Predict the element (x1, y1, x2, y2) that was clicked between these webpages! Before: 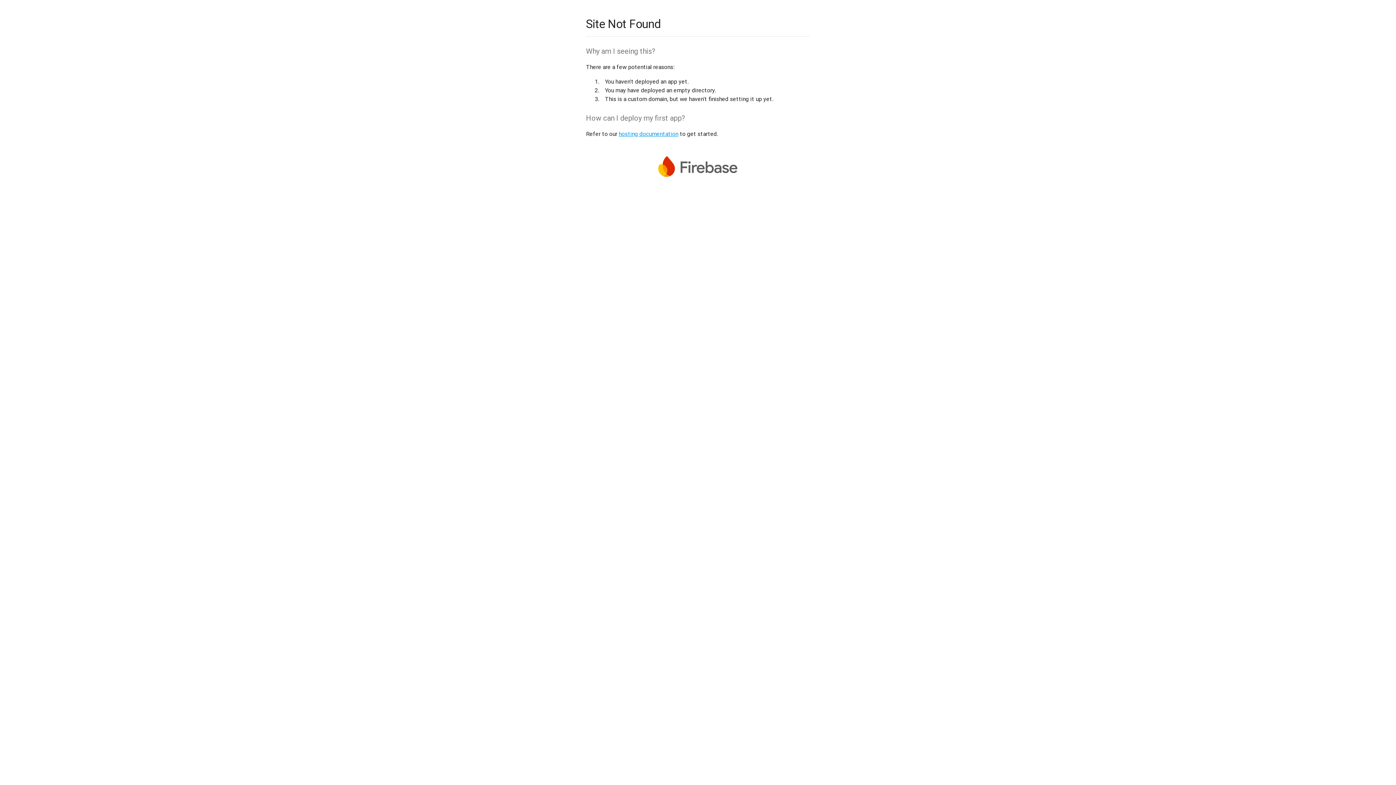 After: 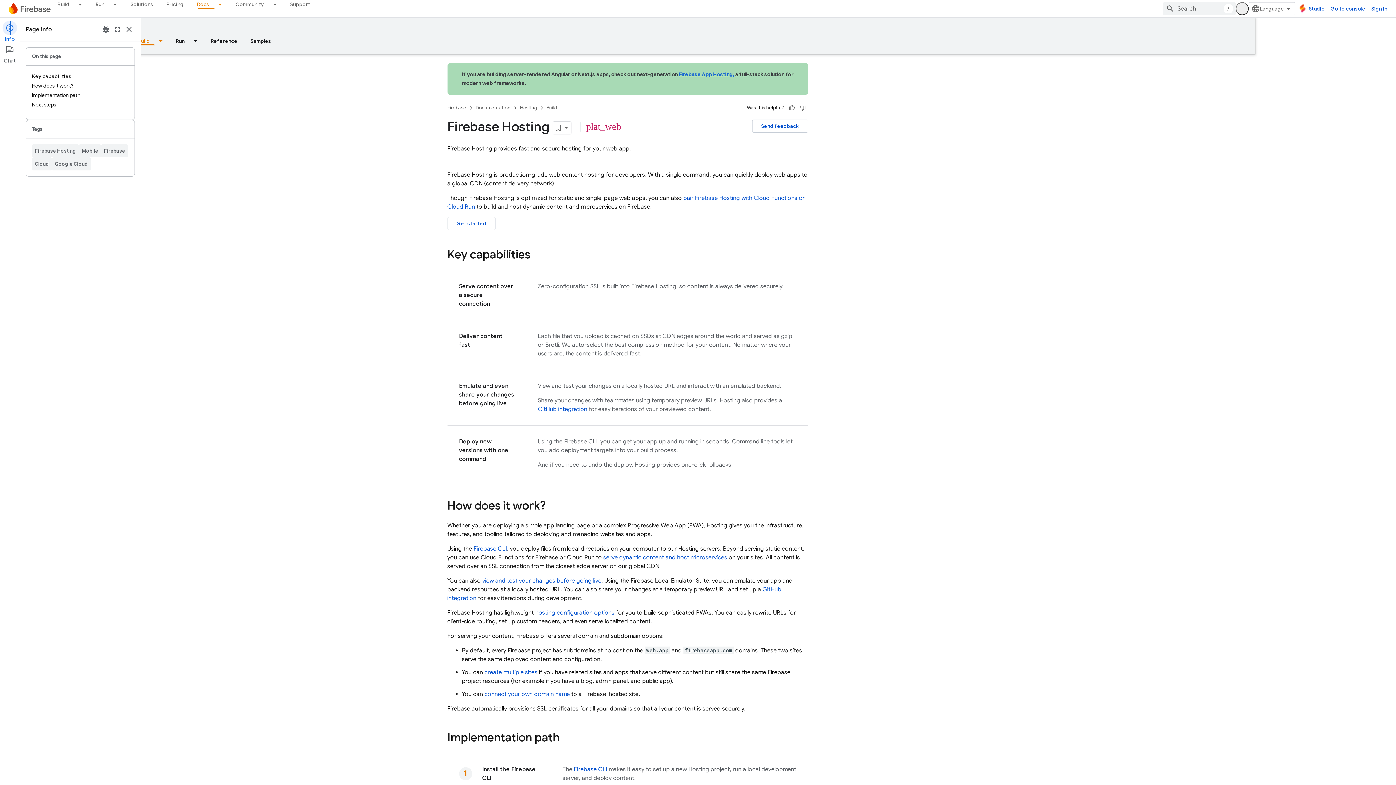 Action: bbox: (618, 130, 678, 137) label: hosting documentation